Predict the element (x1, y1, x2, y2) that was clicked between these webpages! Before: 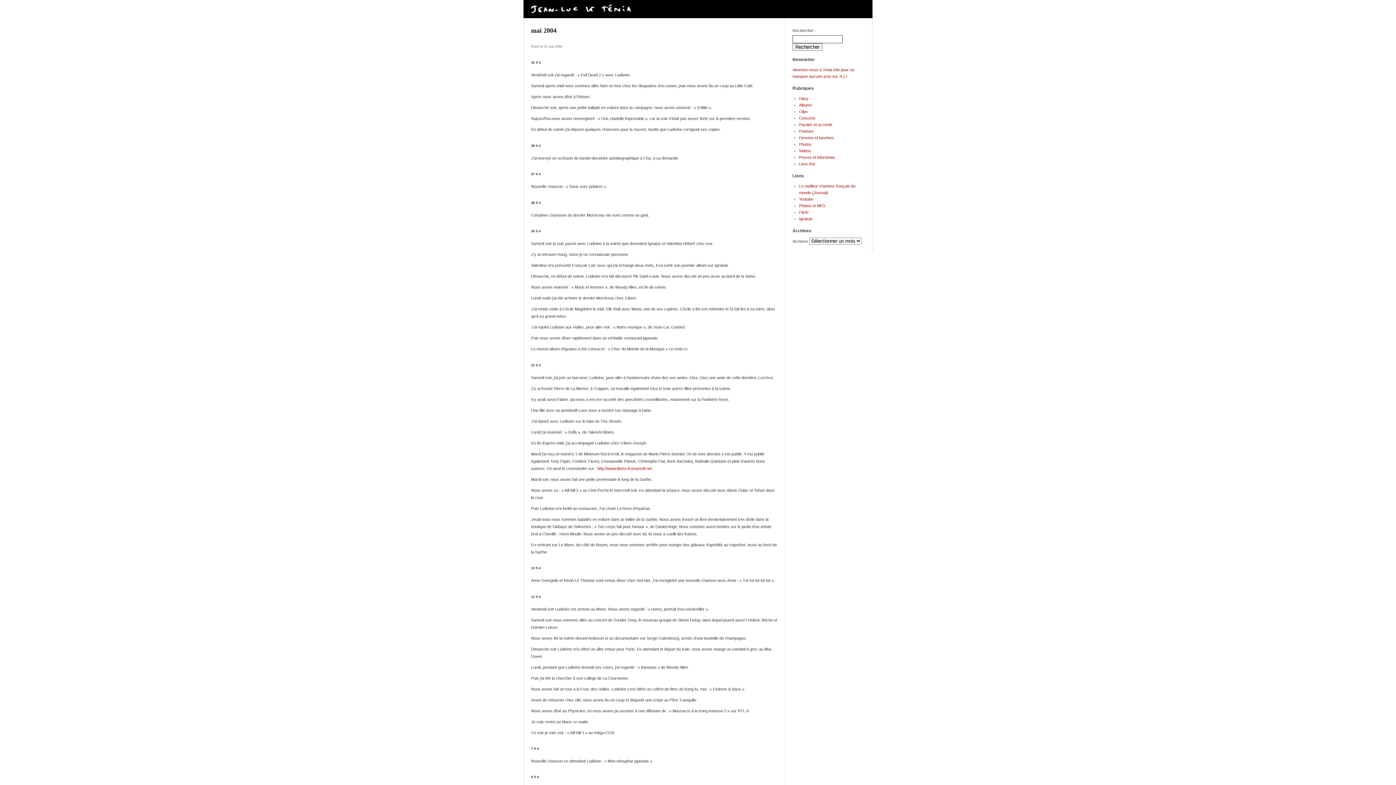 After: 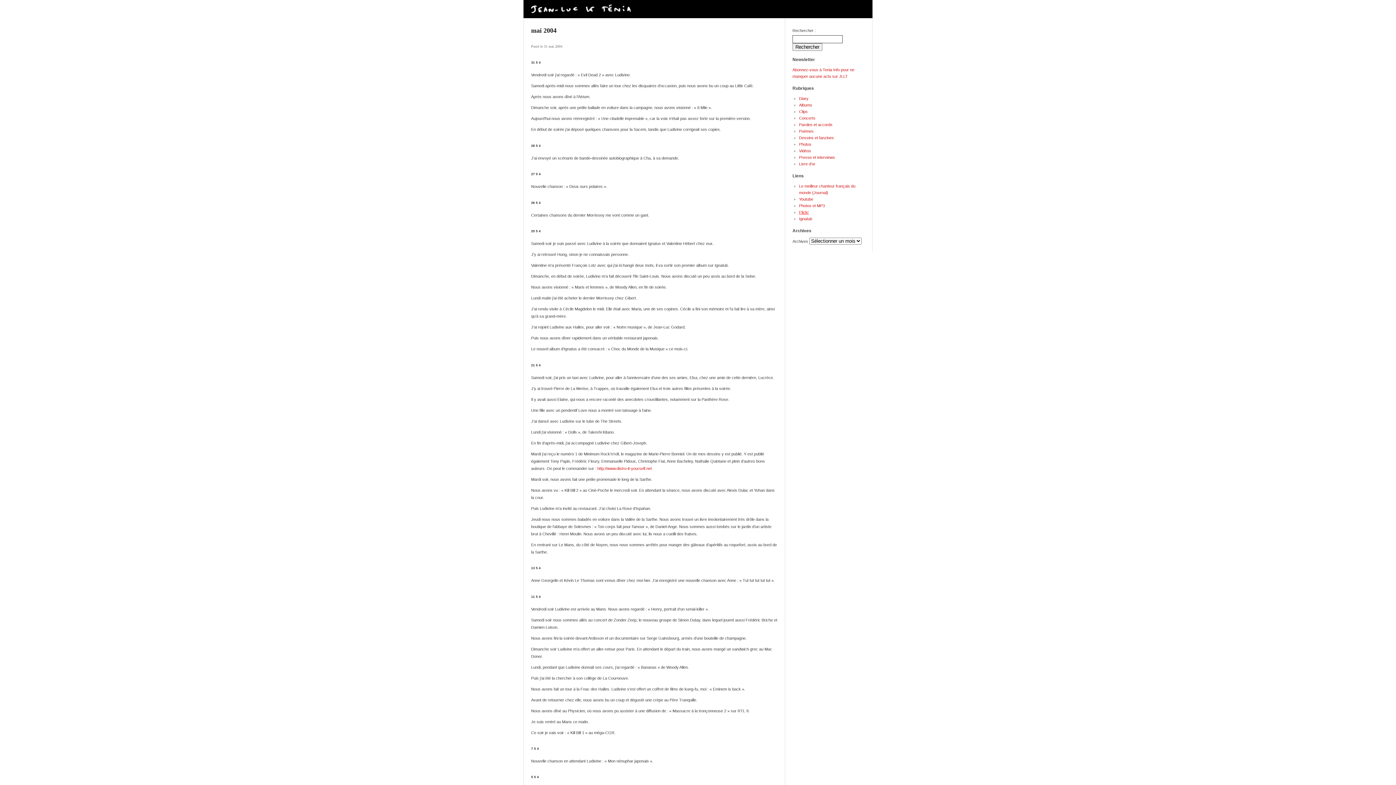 Action: label: Flickr bbox: (799, 210, 809, 214)